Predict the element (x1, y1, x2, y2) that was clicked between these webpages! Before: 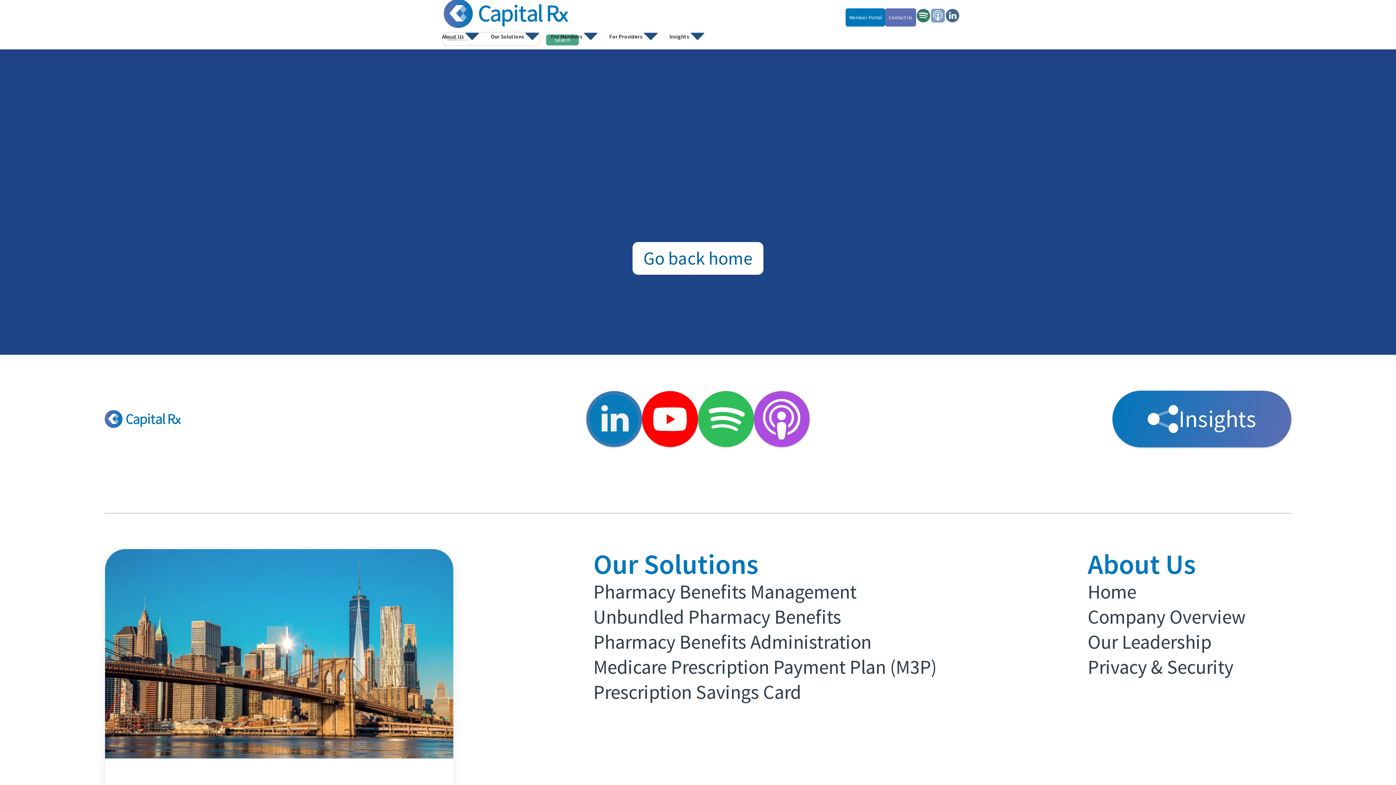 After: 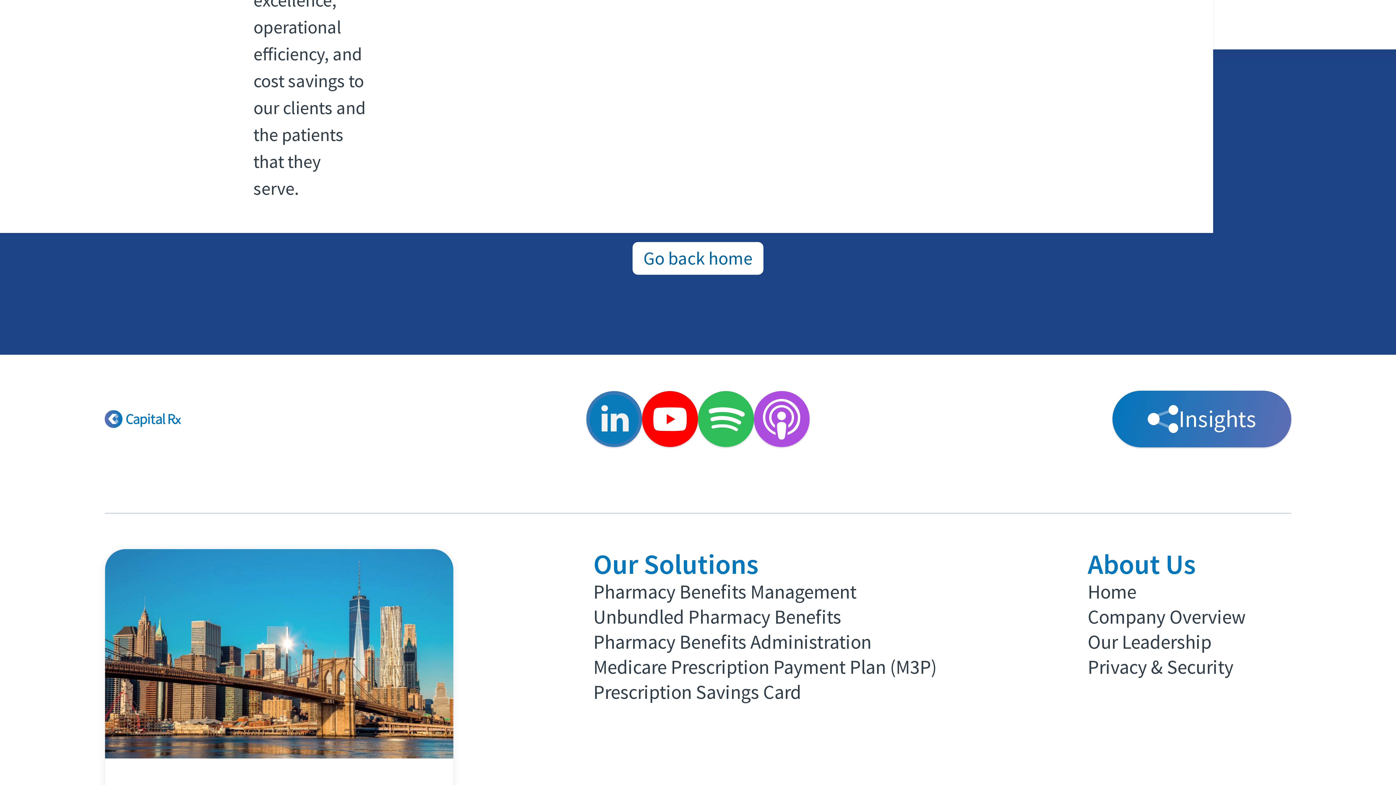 Action: bbox: (485, 27, 545, 49) label: Our Solutions